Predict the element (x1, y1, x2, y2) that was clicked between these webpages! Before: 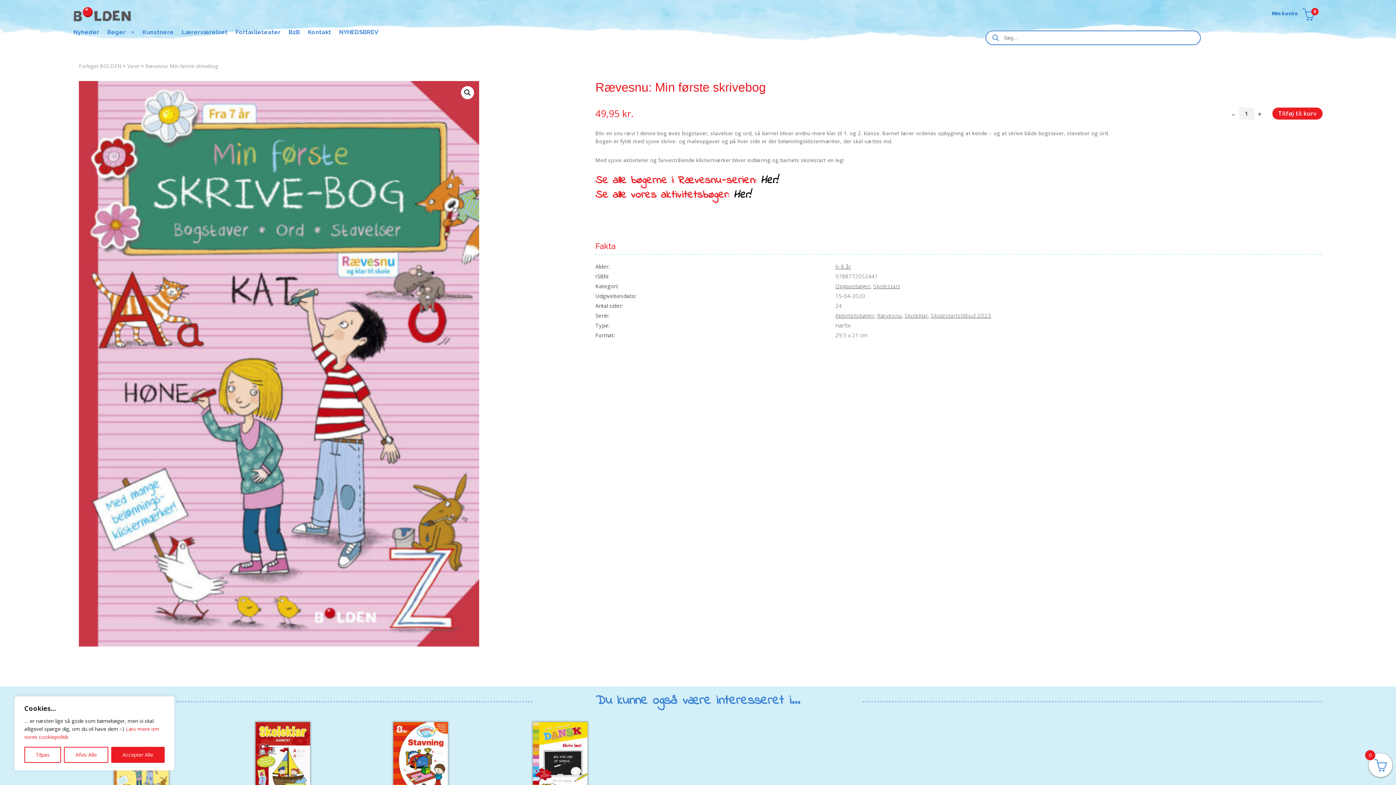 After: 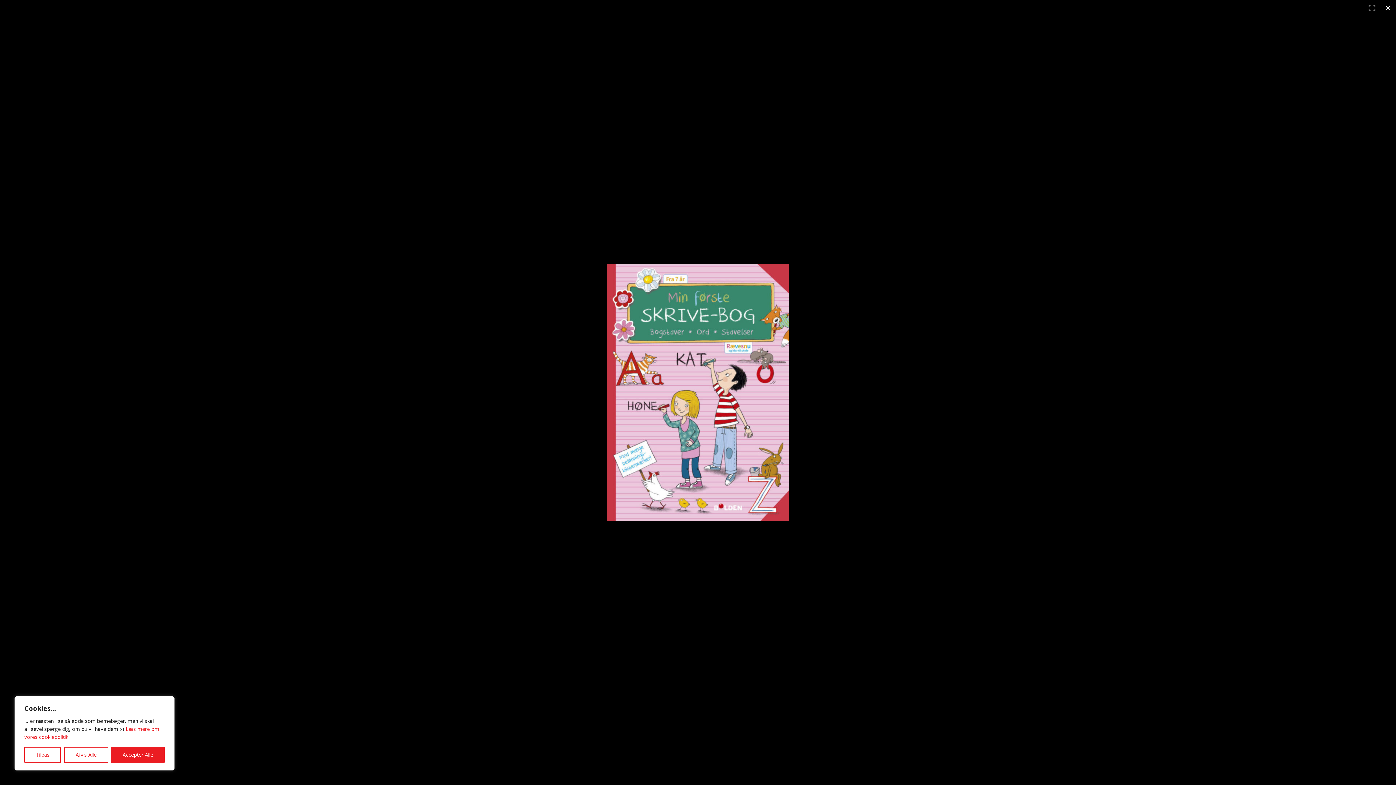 Action: bbox: (460, 86, 474, 99) label: View full-screen image gallery